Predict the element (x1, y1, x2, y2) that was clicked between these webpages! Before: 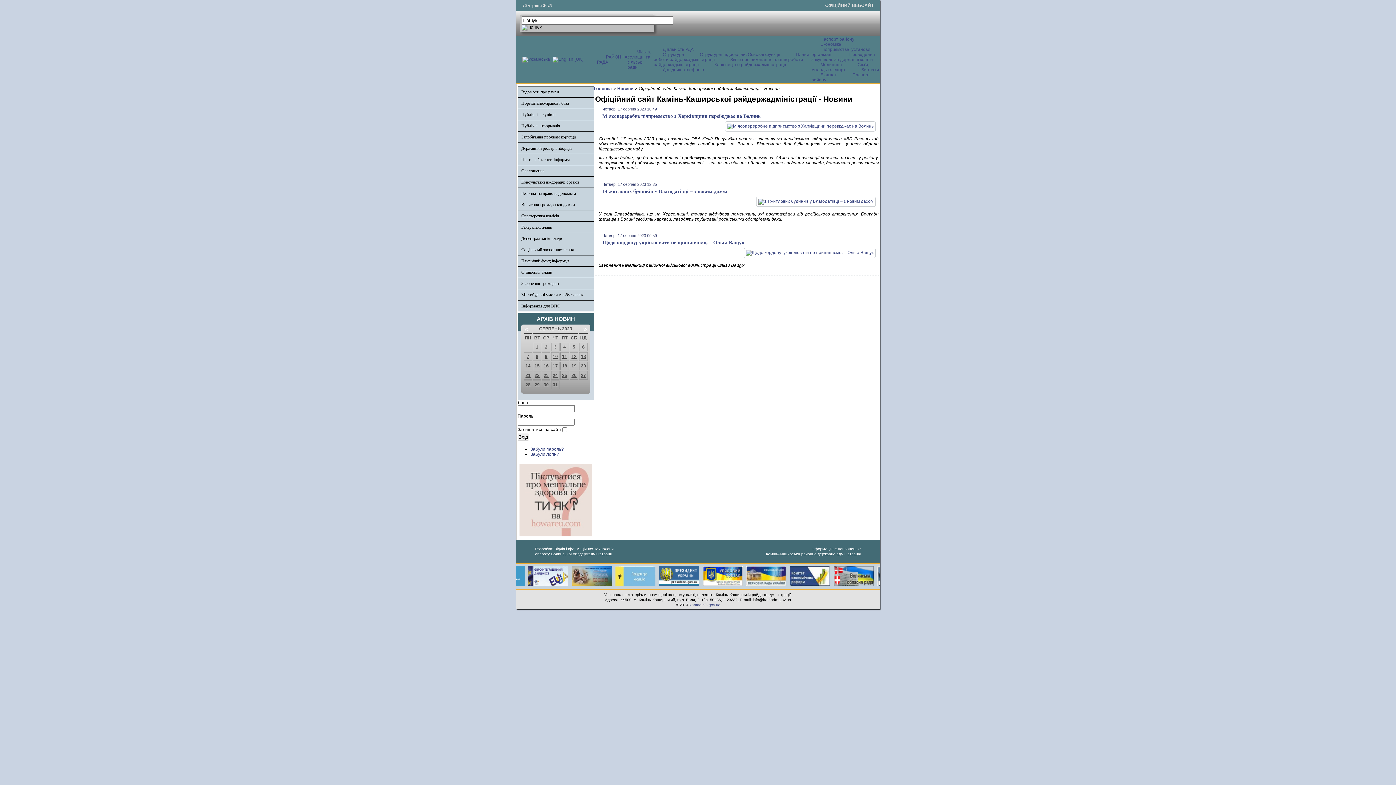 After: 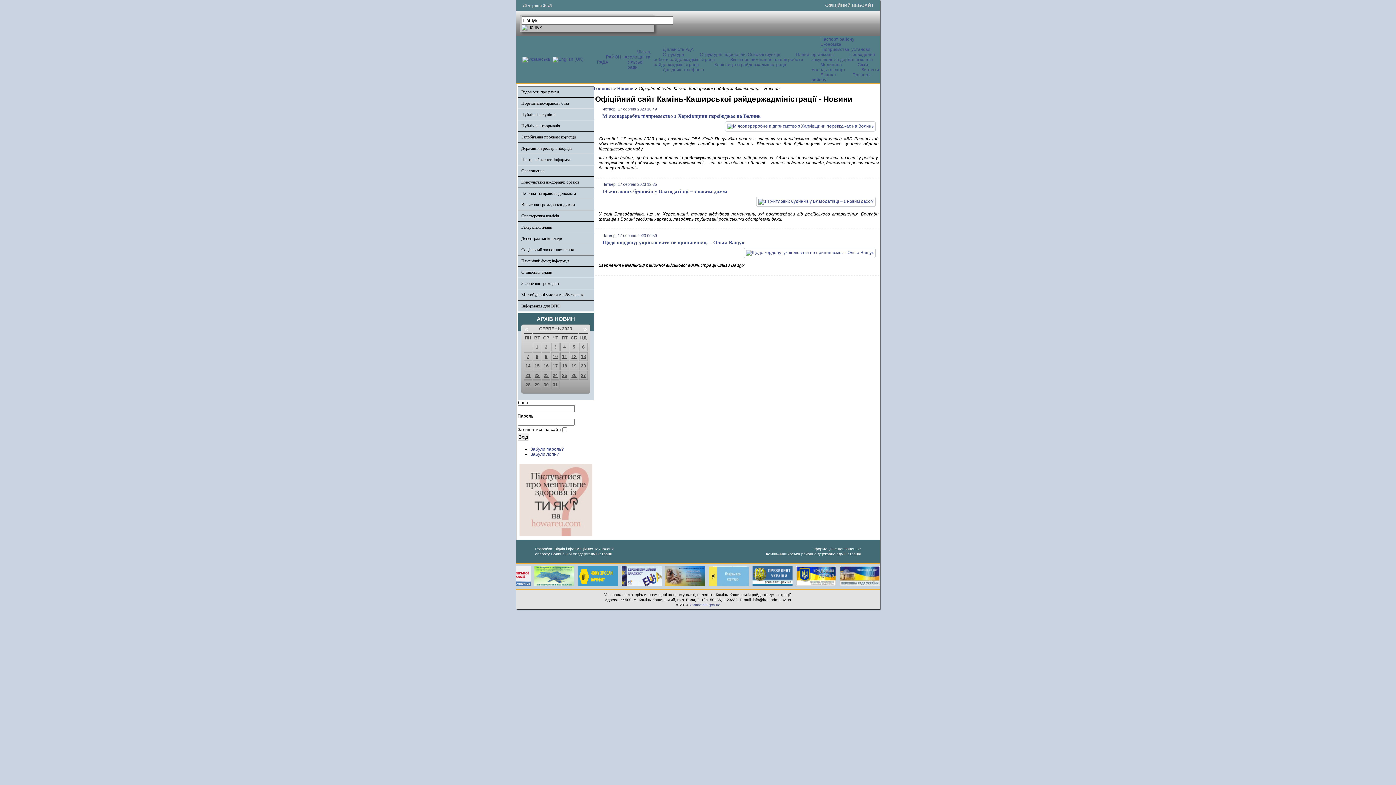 Action: bbox: (628, 566, 672, 571)